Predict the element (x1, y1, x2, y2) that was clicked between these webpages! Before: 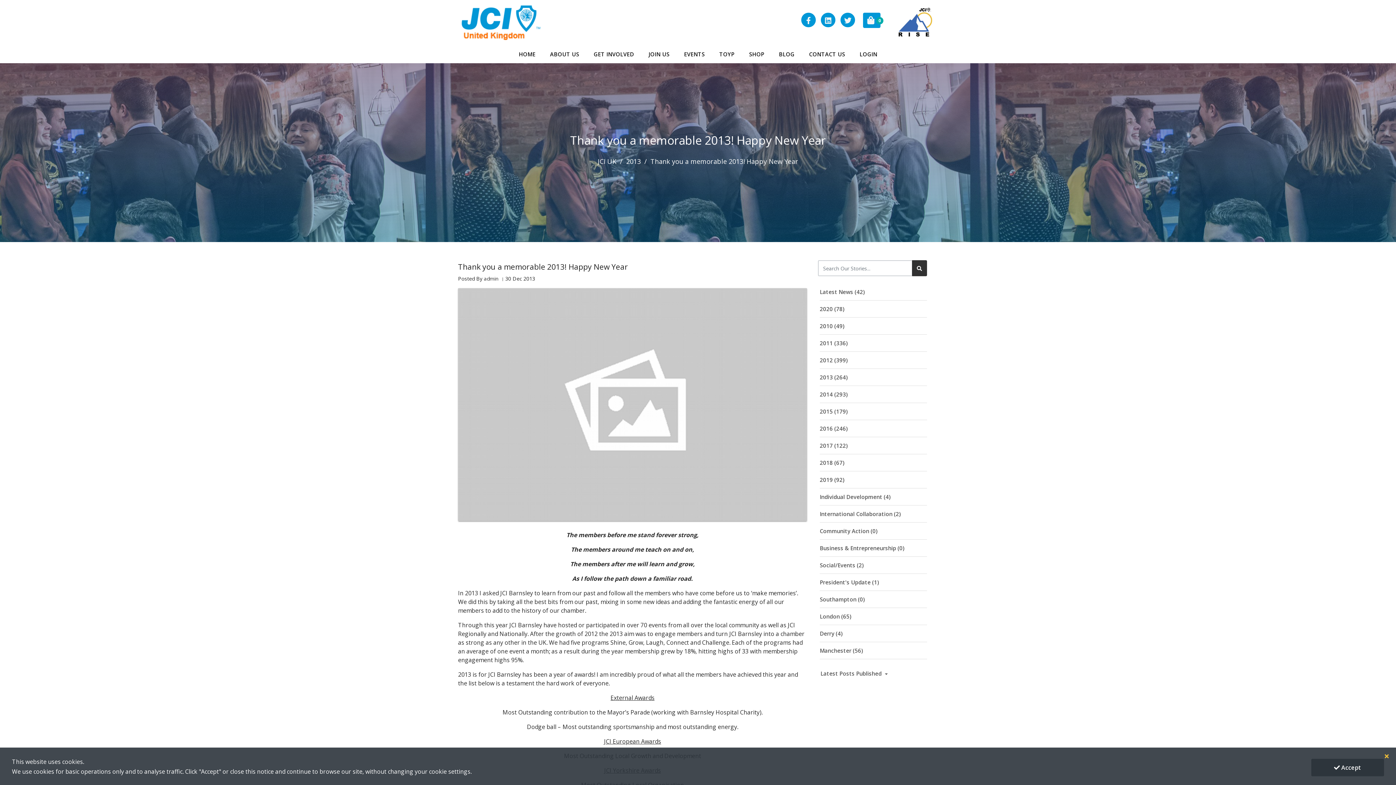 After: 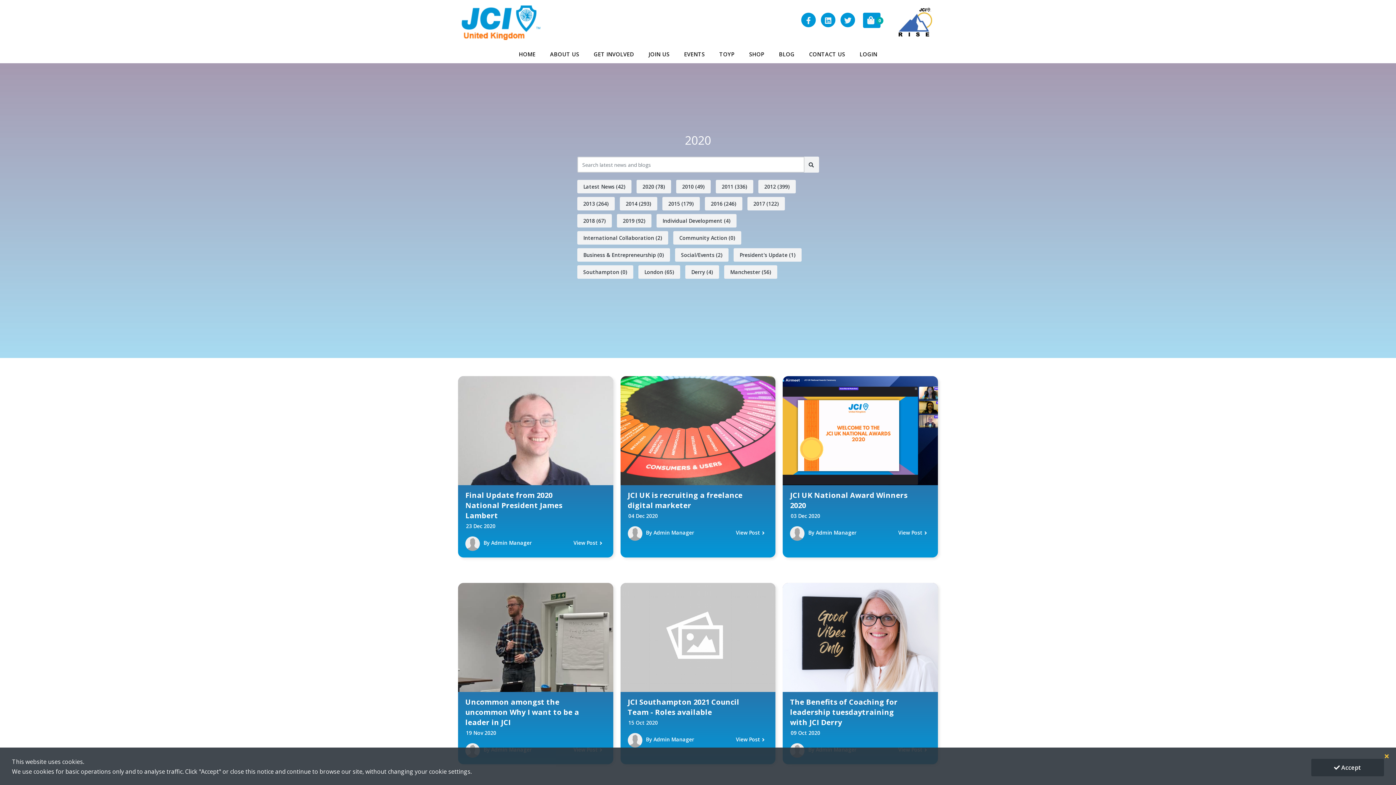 Action: bbox: (820, 300, 927, 317) label: 2020 (78)